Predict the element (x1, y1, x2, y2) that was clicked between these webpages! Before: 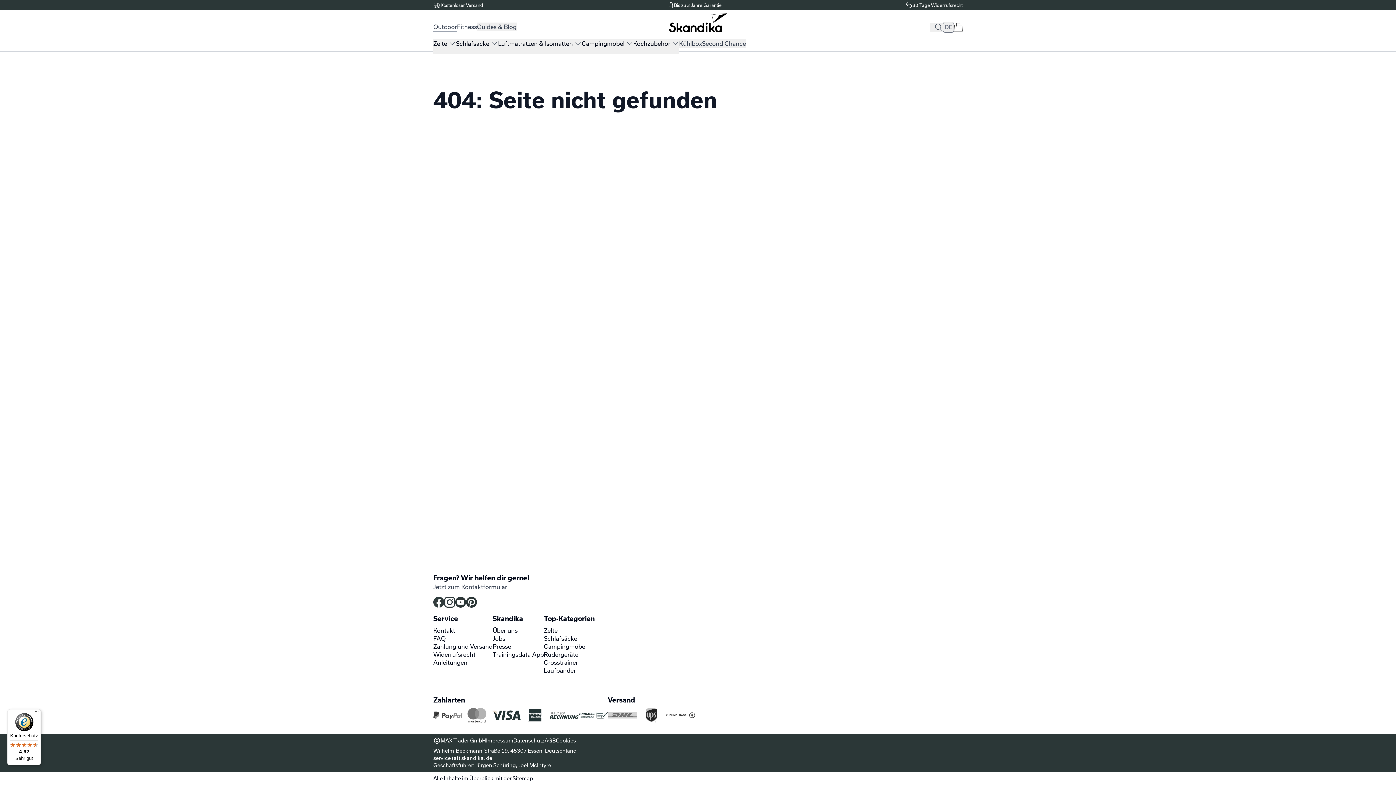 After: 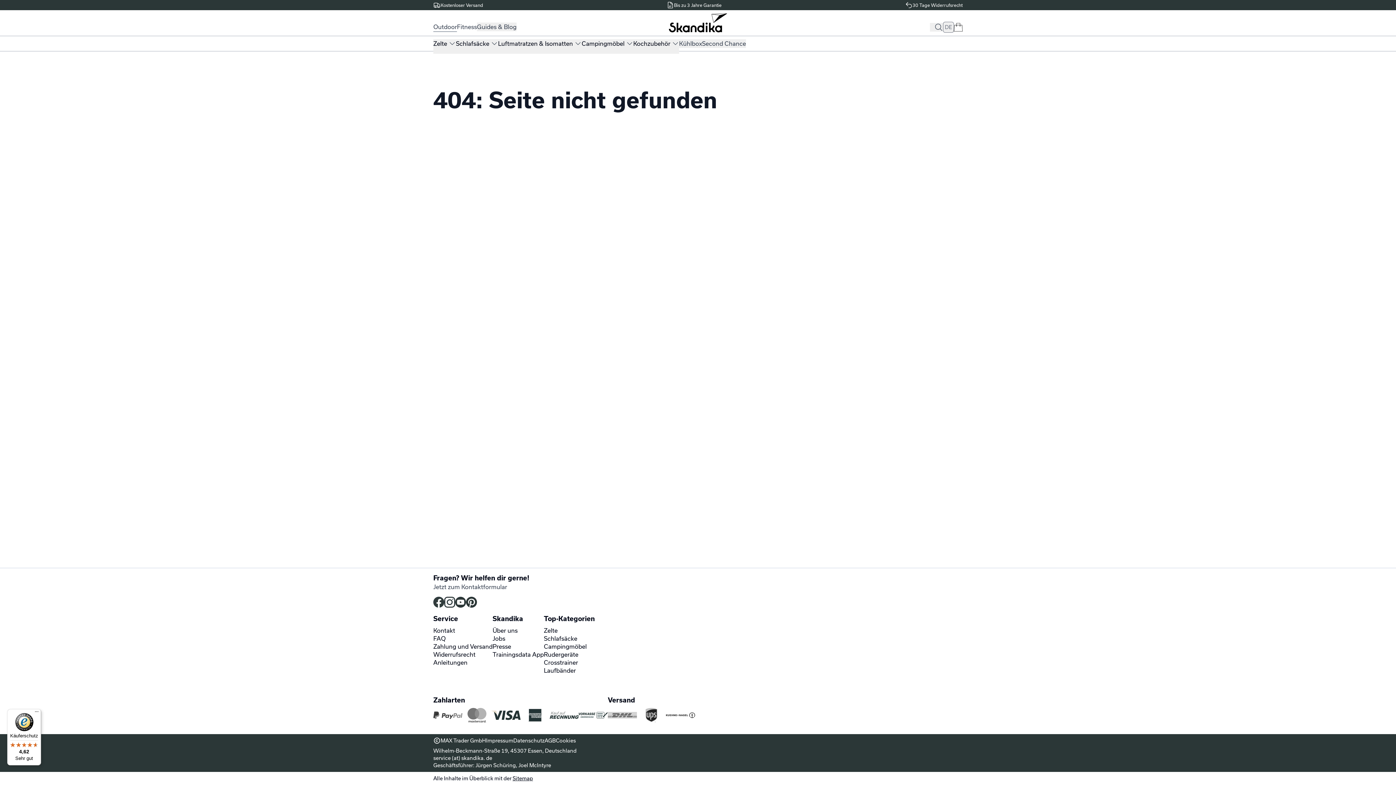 Action: bbox: (556, 737, 576, 744) label: Cookies